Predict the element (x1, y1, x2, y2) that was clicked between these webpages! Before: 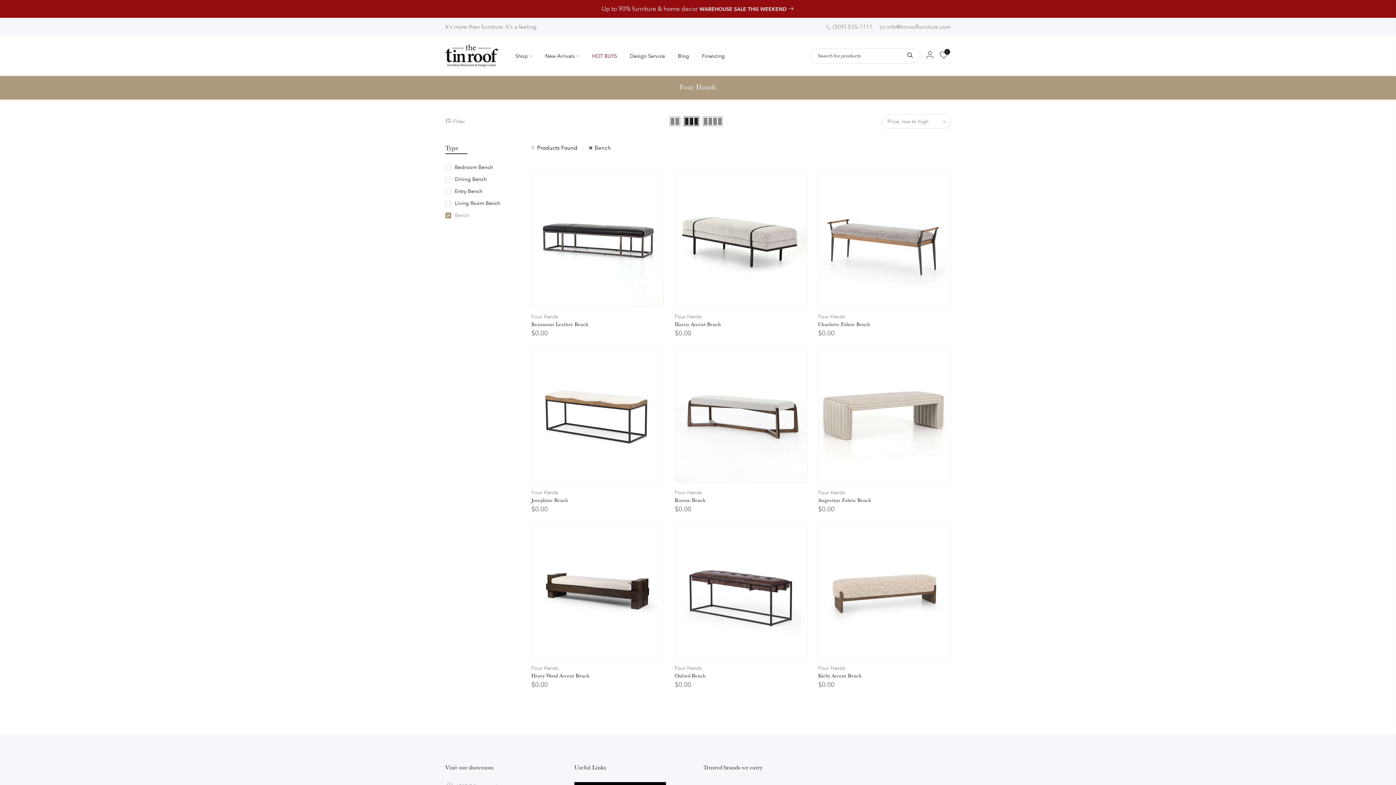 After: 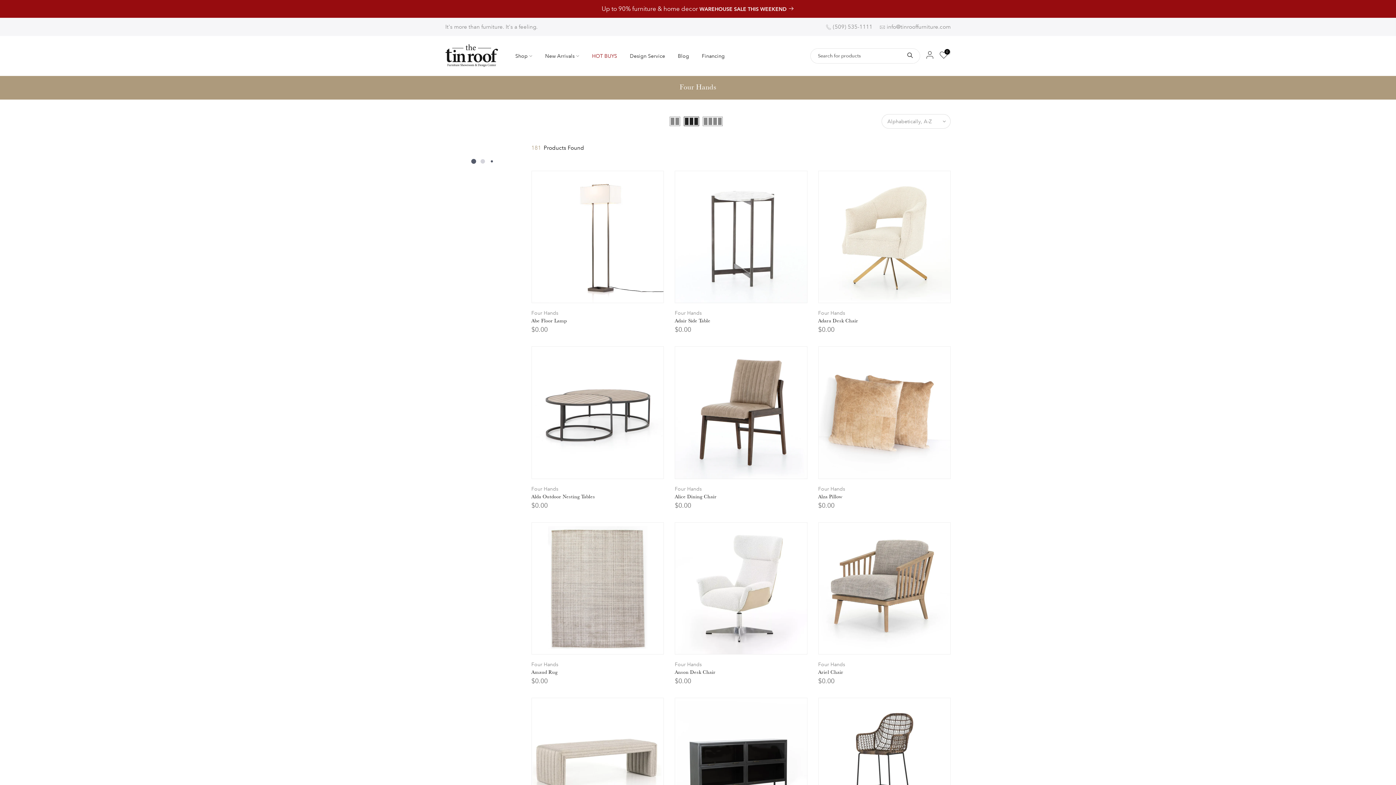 Action: label: Four Hands bbox: (818, 489, 845, 495)